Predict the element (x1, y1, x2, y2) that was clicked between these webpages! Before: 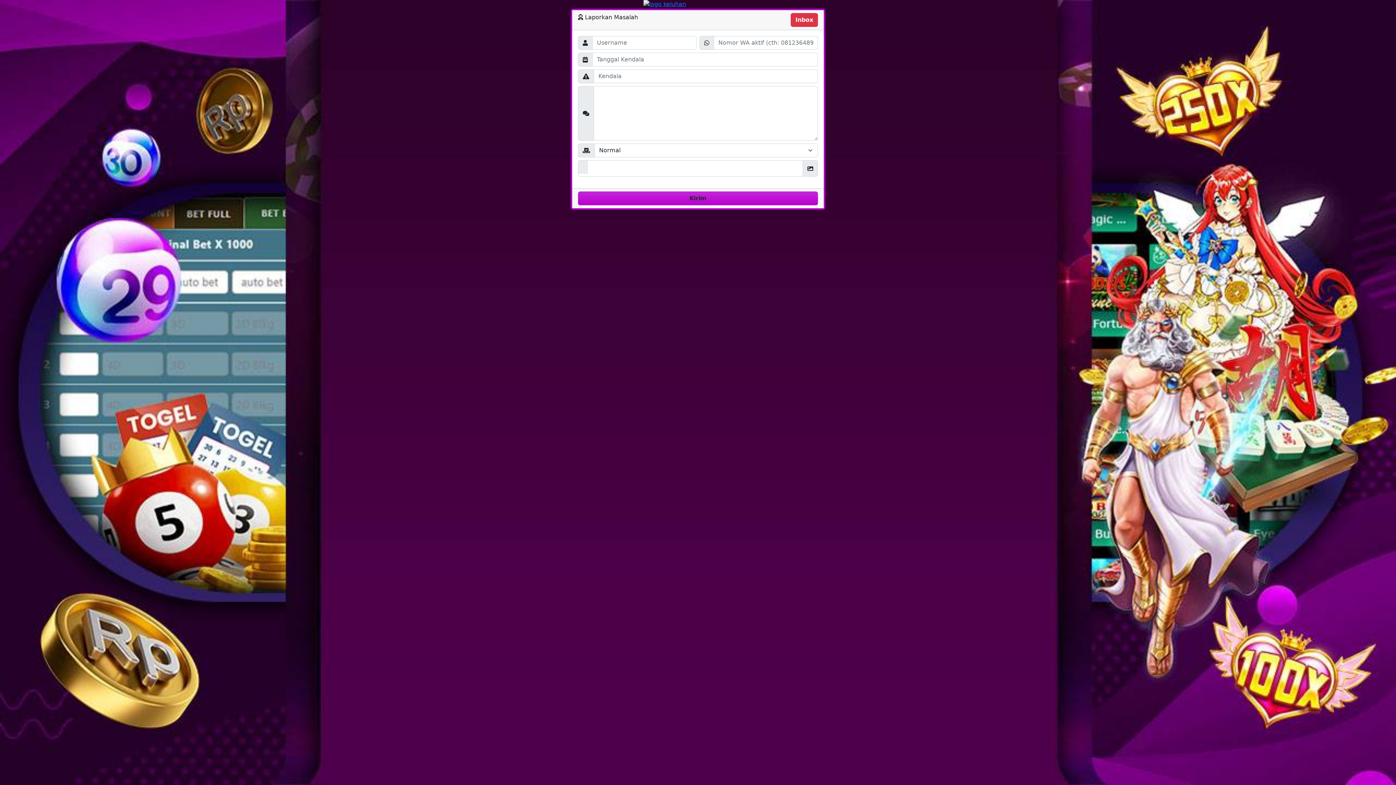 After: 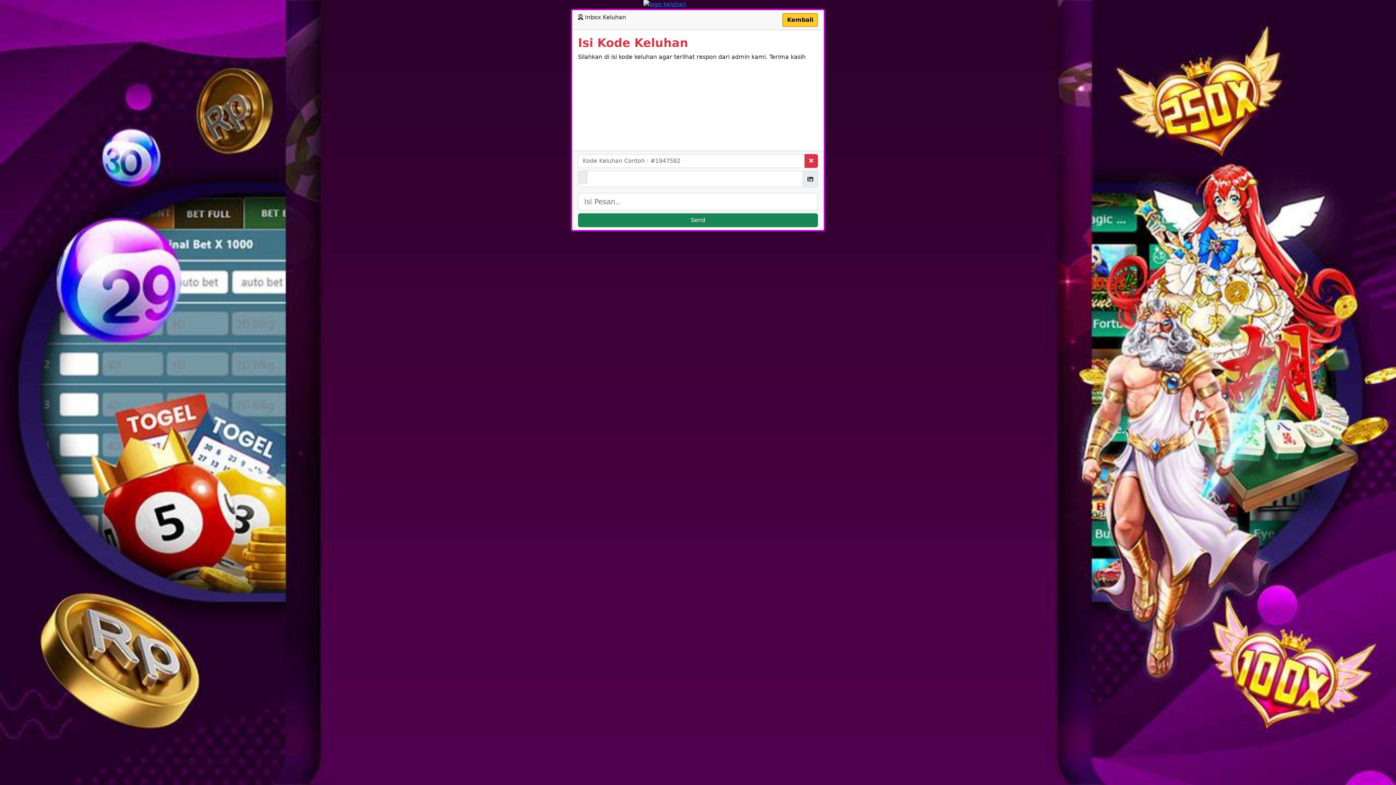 Action: label: Inbox bbox: (790, 13, 818, 26)